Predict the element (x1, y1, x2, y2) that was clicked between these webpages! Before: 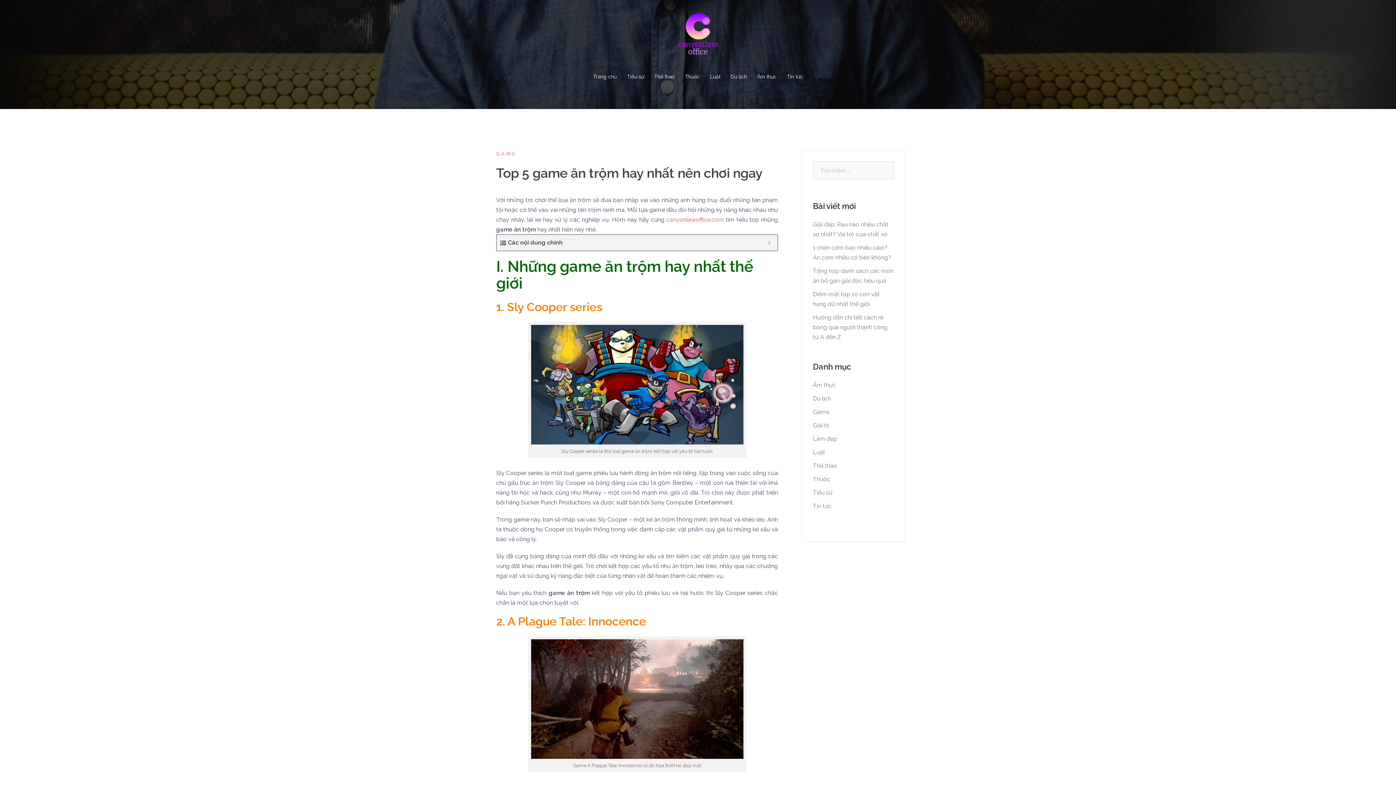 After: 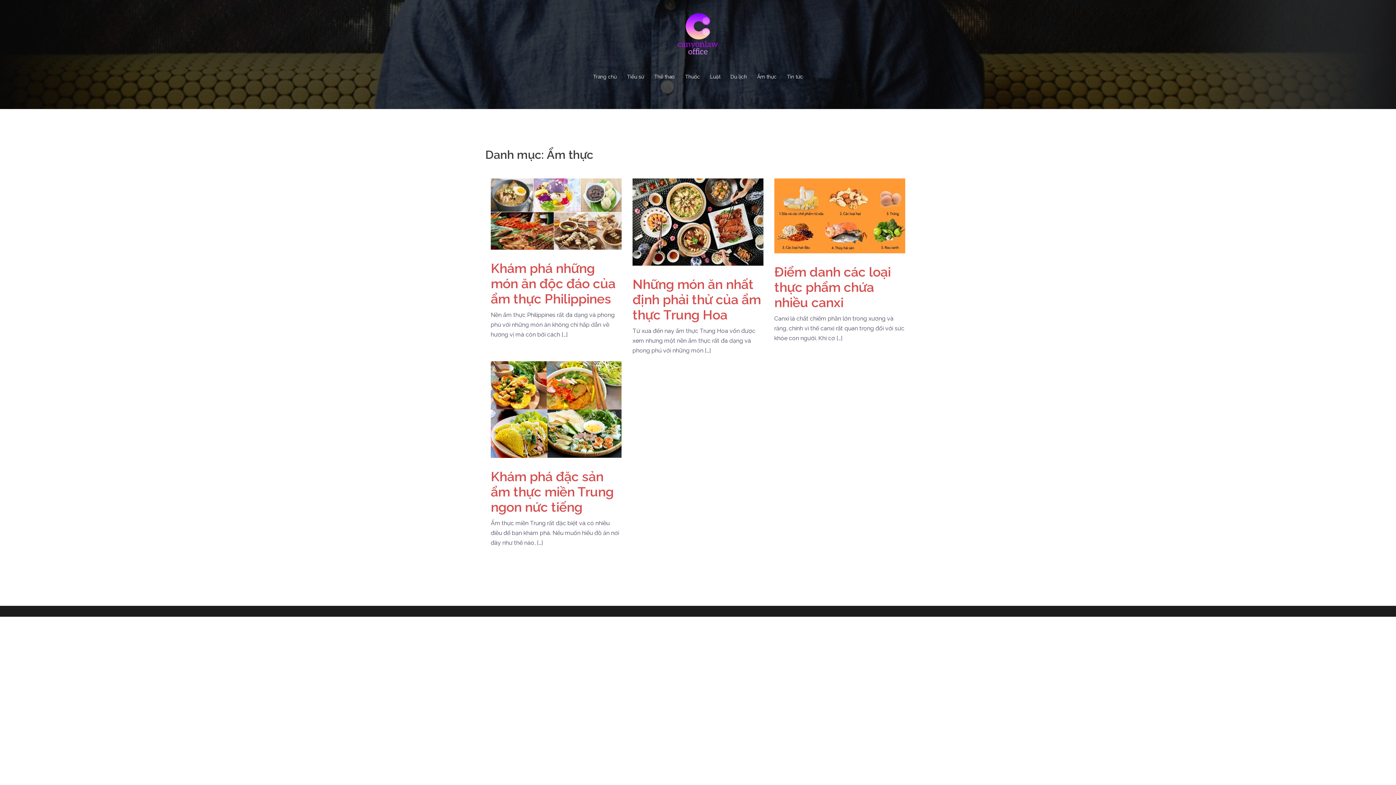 Action: bbox: (757, 72, 776, 81) label: Ẩm thực